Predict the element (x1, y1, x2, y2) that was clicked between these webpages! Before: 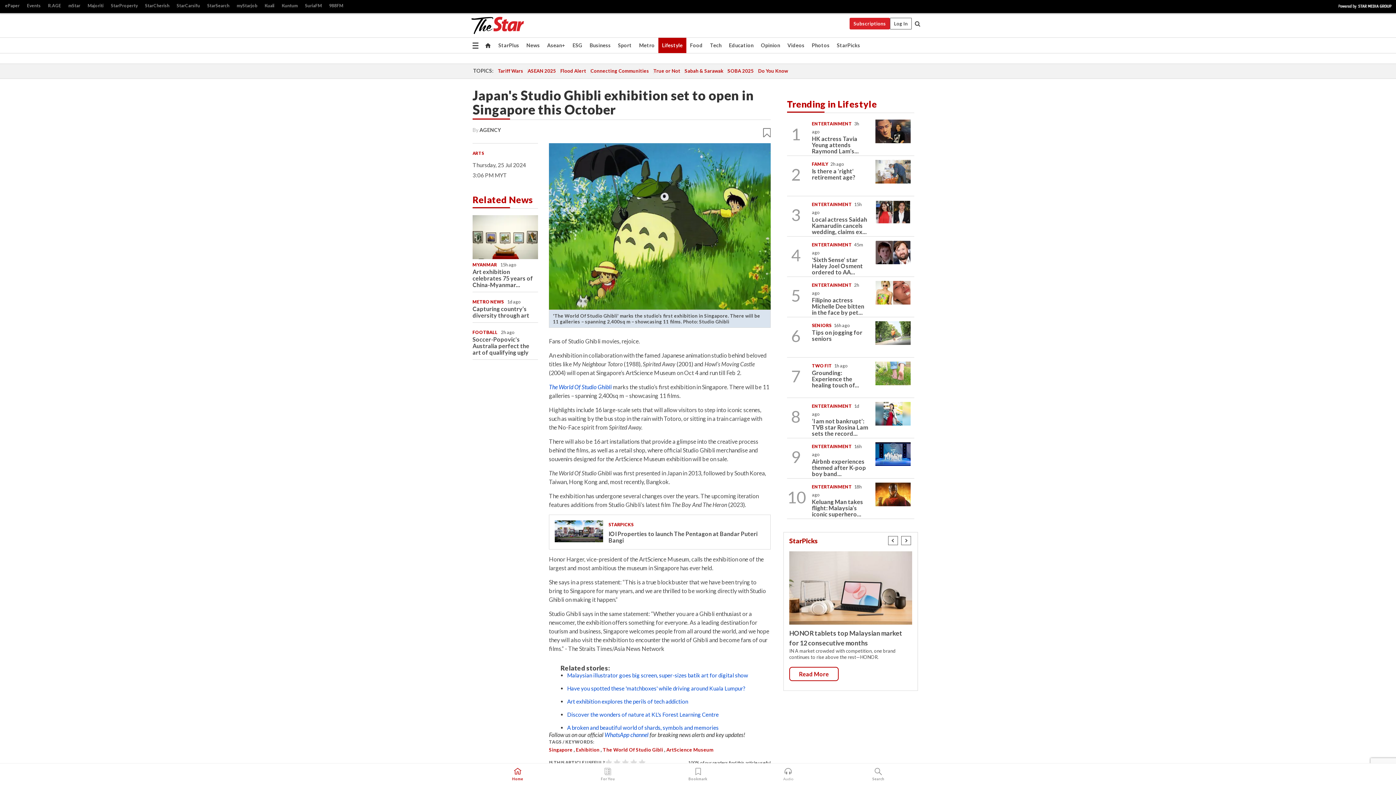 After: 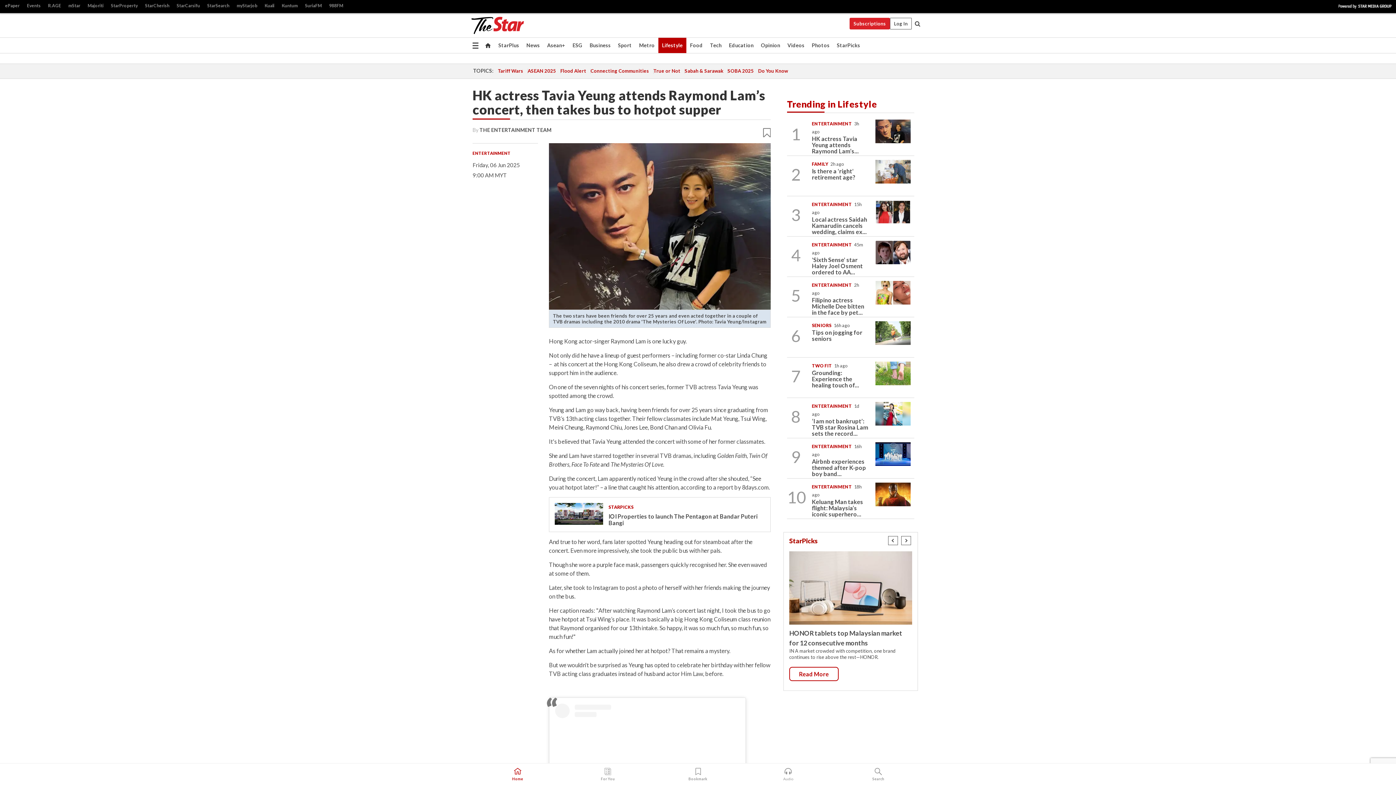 Action: bbox: (812, 135, 859, 154) label: HK actress Tavia Yeung attends Raymond Lam’s...